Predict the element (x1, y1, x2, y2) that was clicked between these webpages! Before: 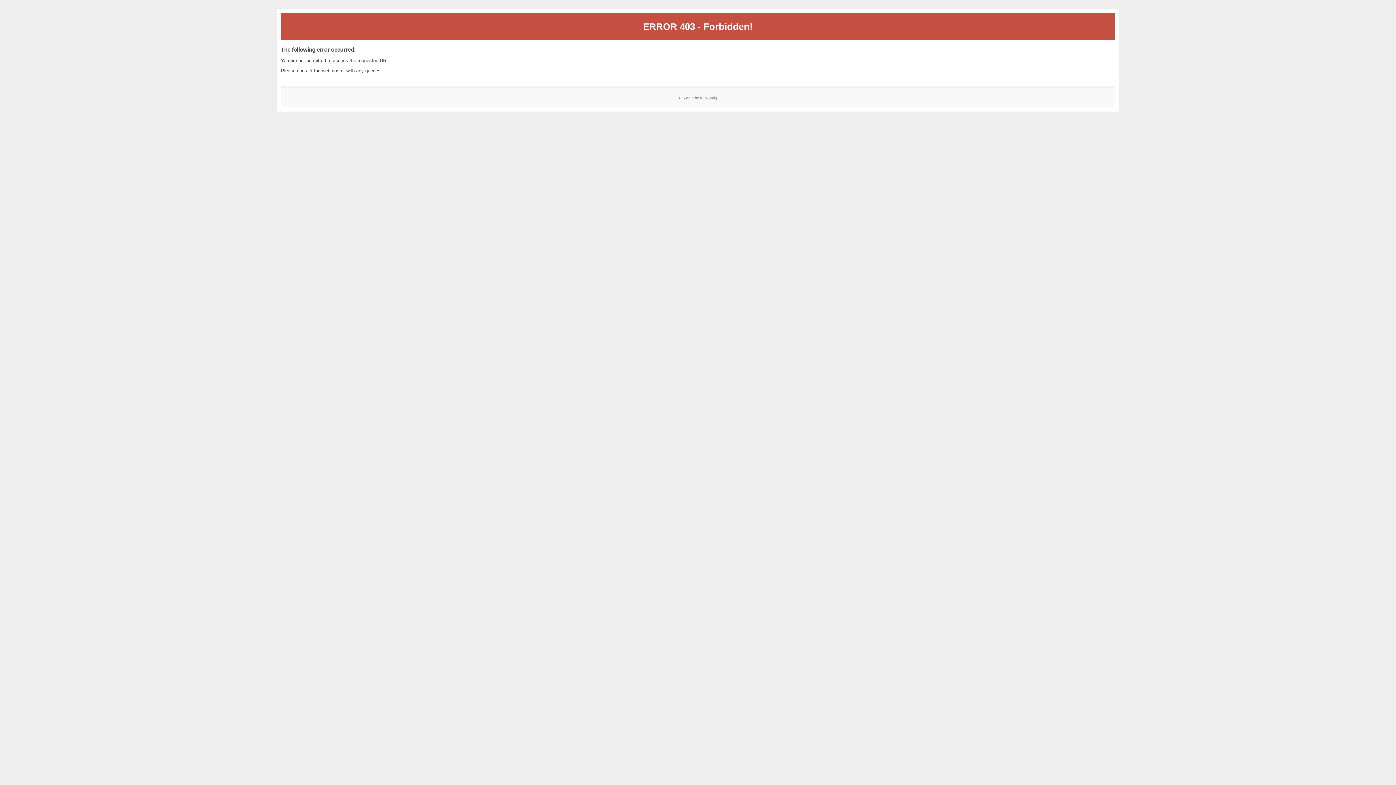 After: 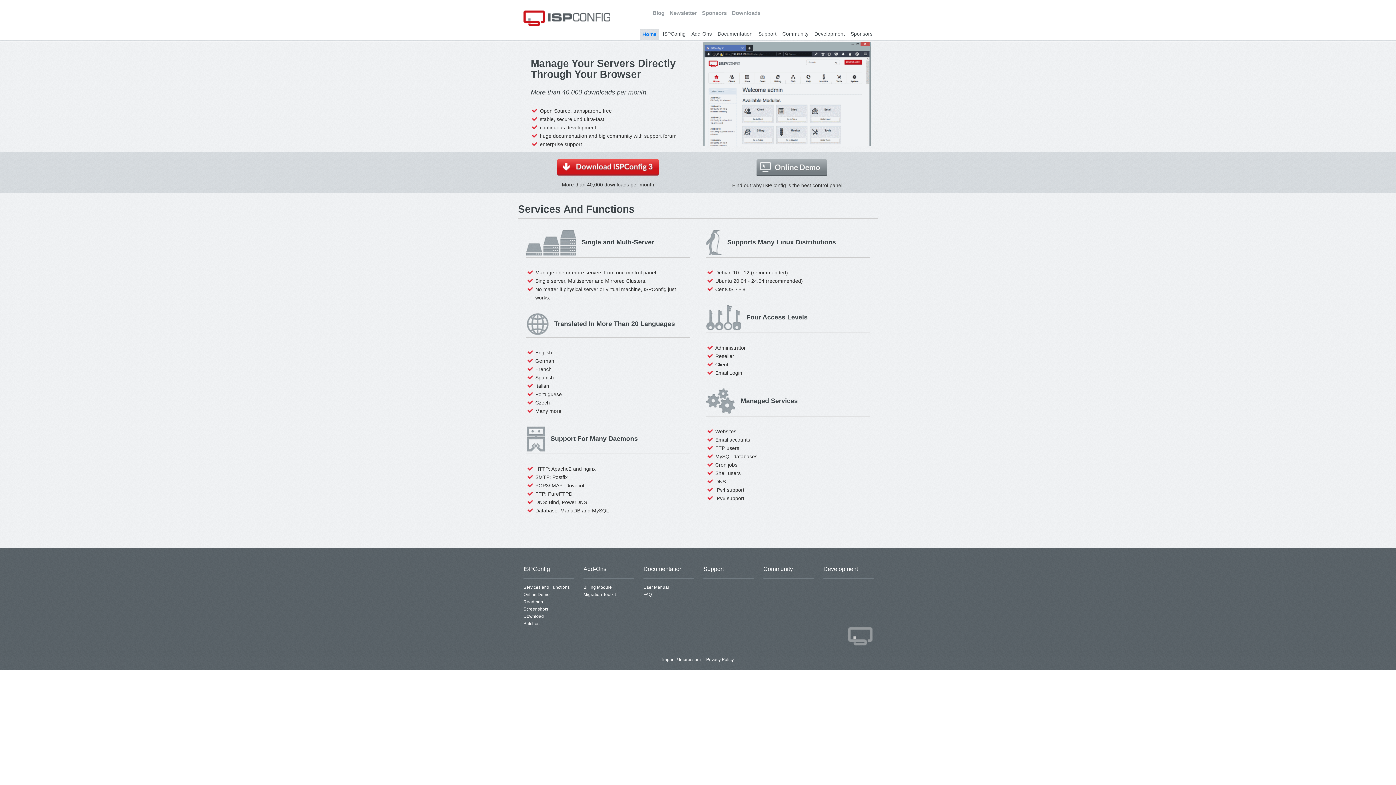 Action: bbox: (700, 95, 717, 99) label: ISPConfig